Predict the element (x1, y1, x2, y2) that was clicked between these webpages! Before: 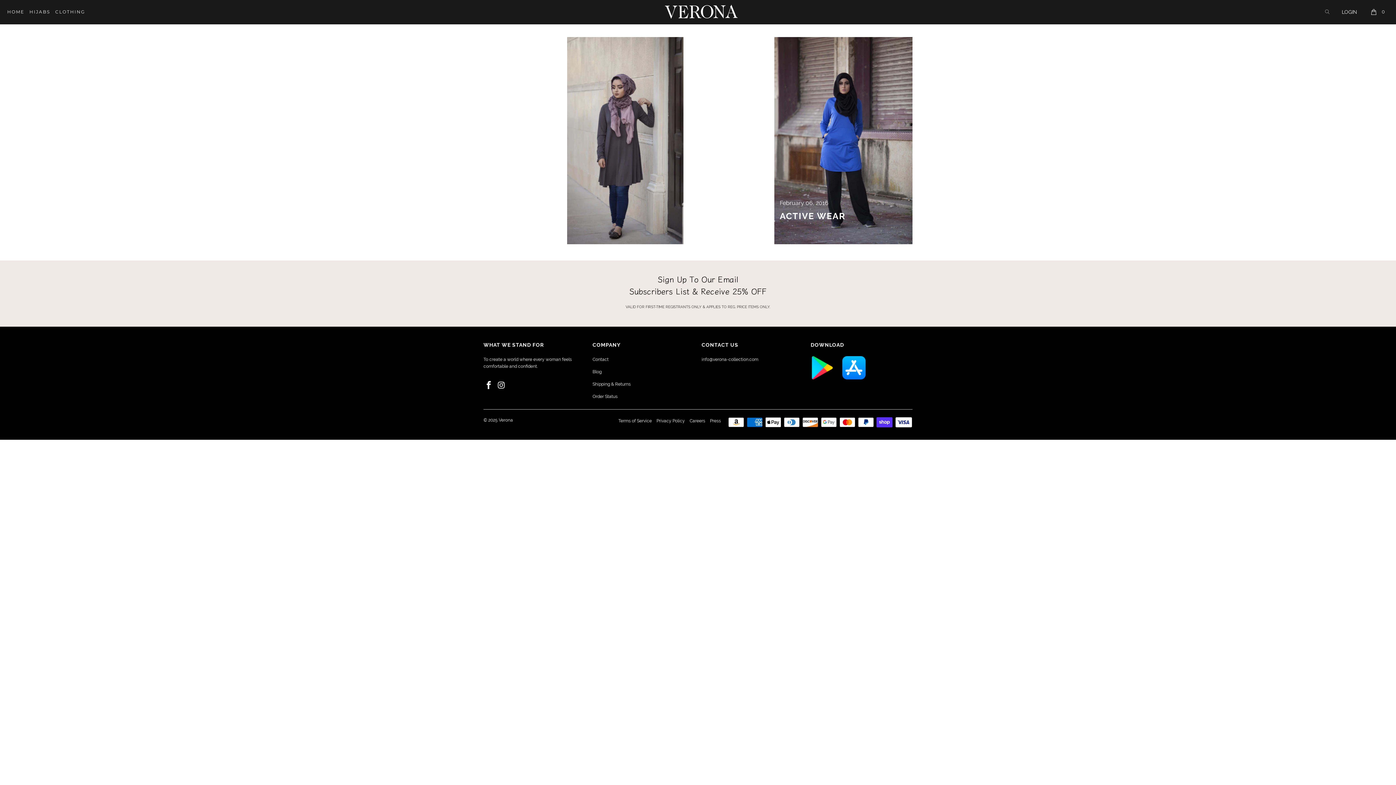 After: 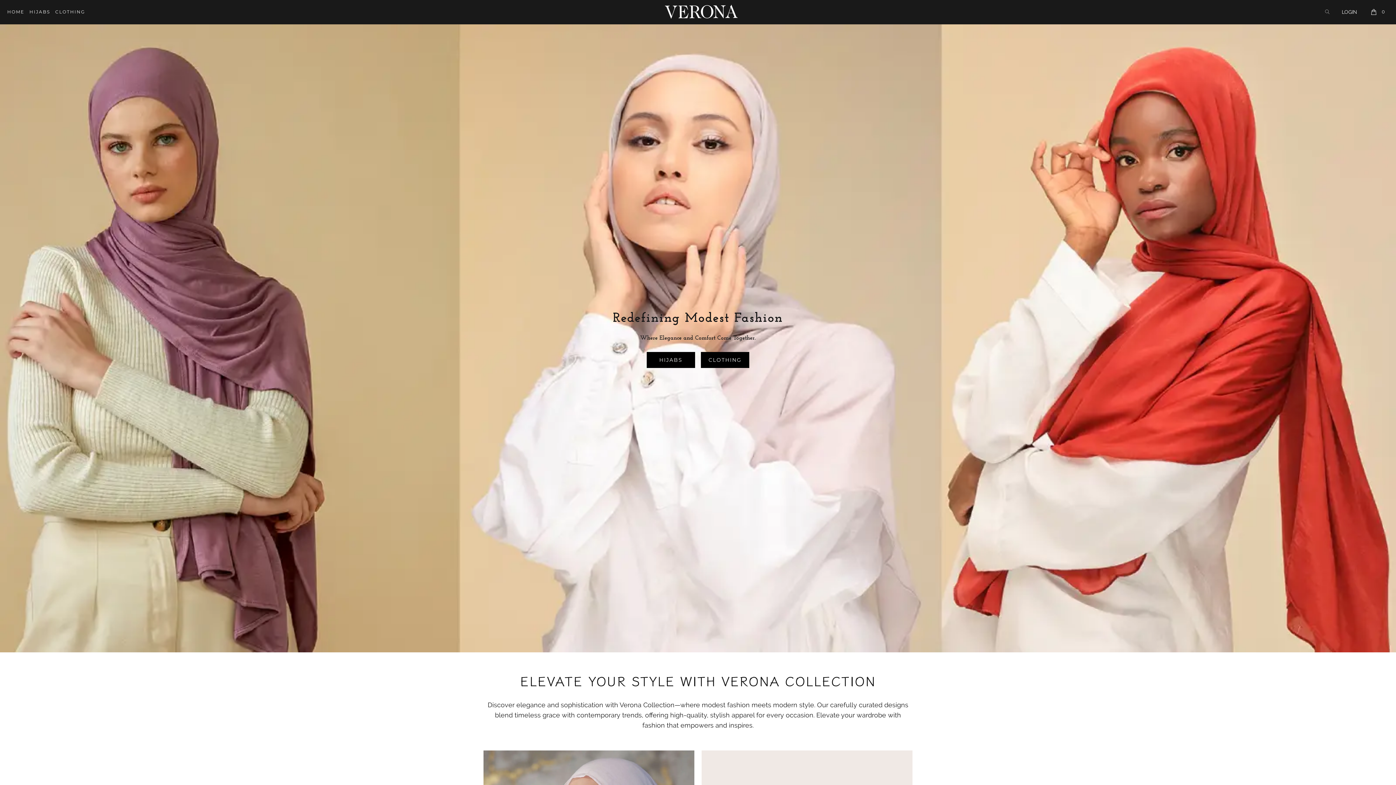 Action: label: Verona bbox: (498, 417, 513, 422)